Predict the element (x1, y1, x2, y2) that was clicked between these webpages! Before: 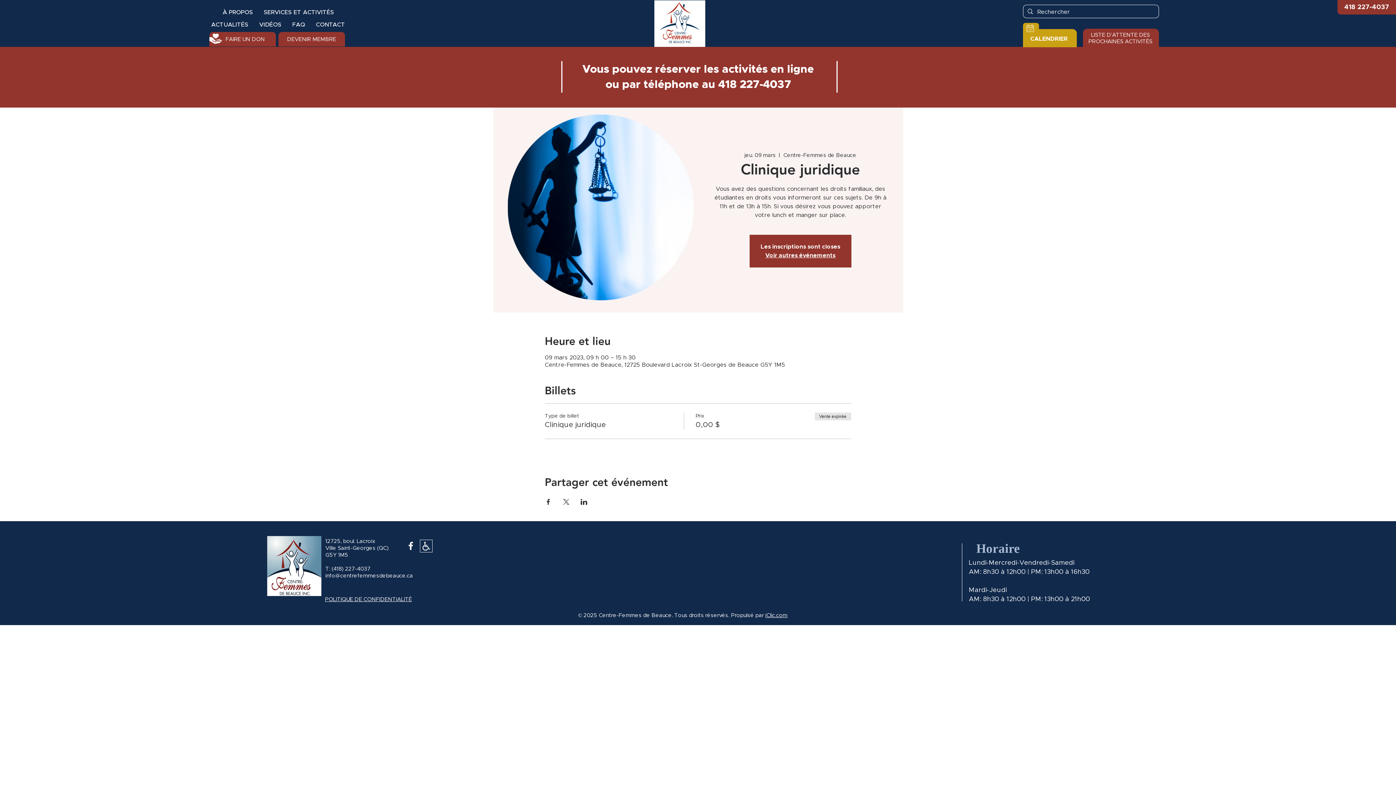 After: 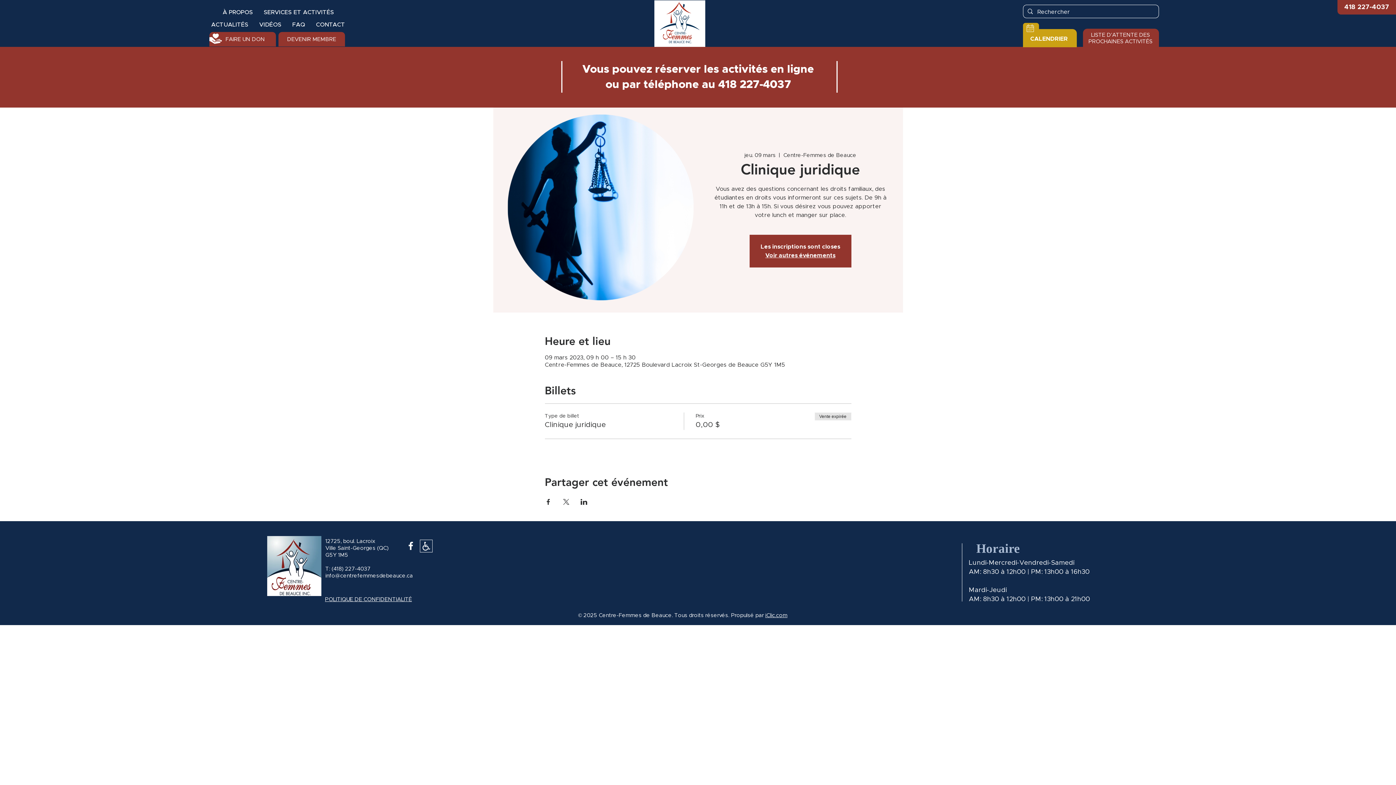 Action: label: info@centrefemmesdebeauce.ca bbox: (325, 573, 413, 578)